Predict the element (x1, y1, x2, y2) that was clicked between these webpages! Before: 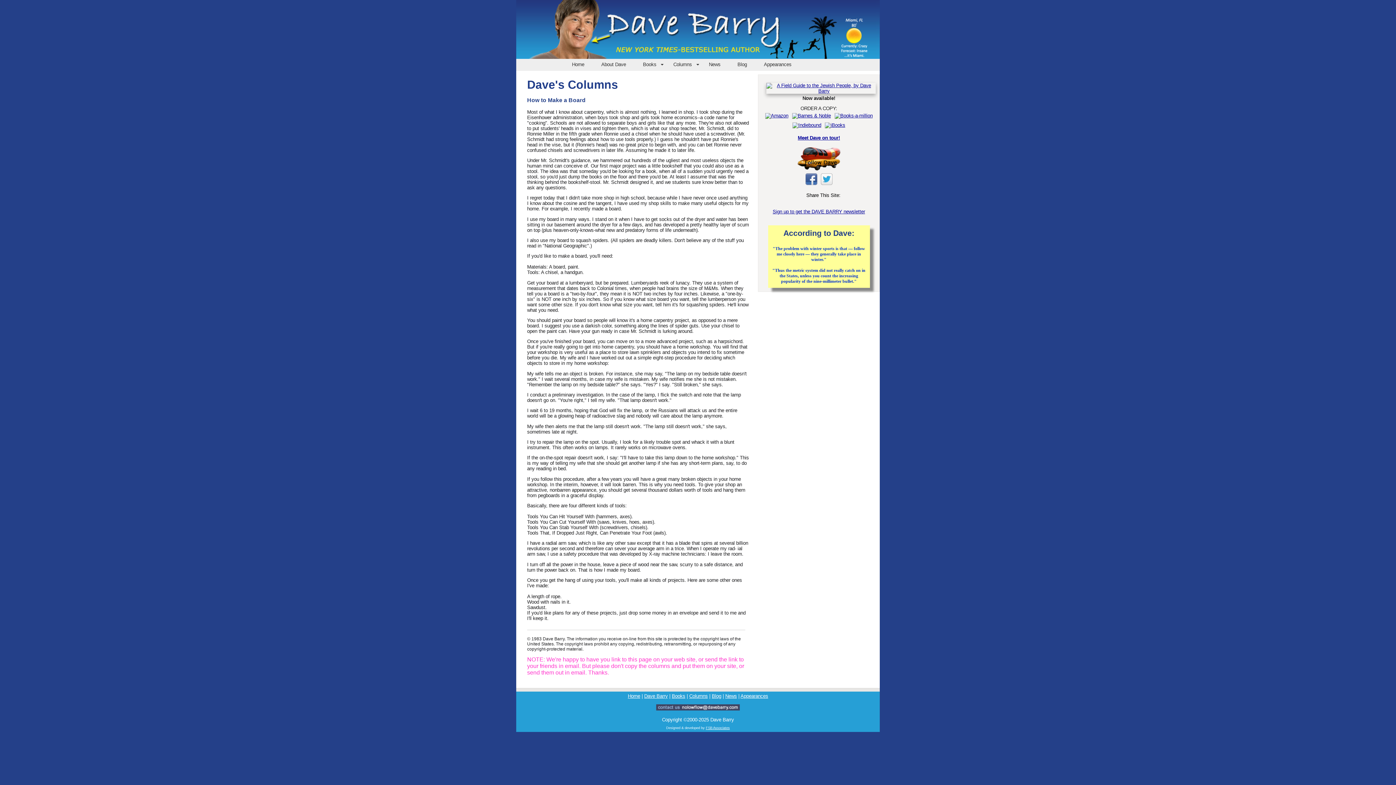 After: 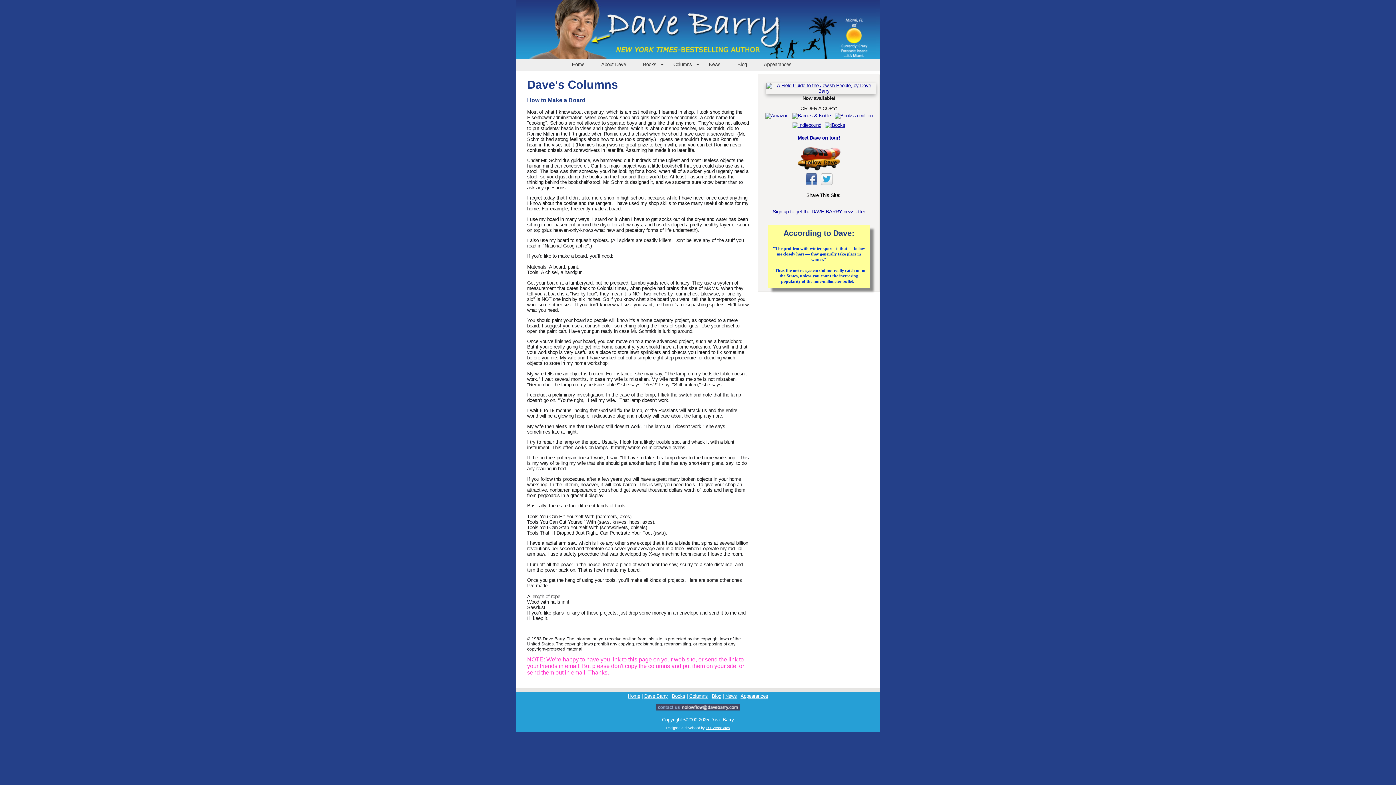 Action: bbox: (803, 182, 819, 187)